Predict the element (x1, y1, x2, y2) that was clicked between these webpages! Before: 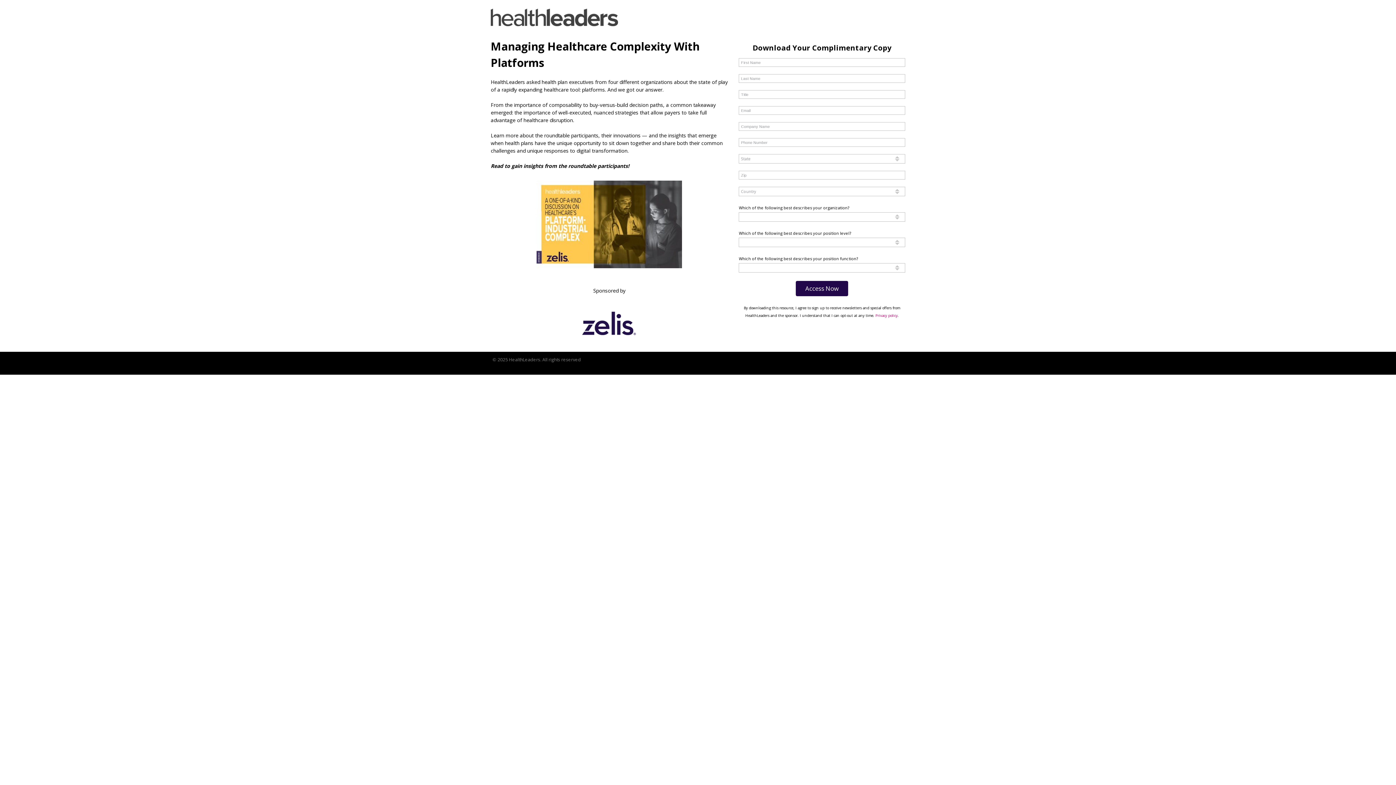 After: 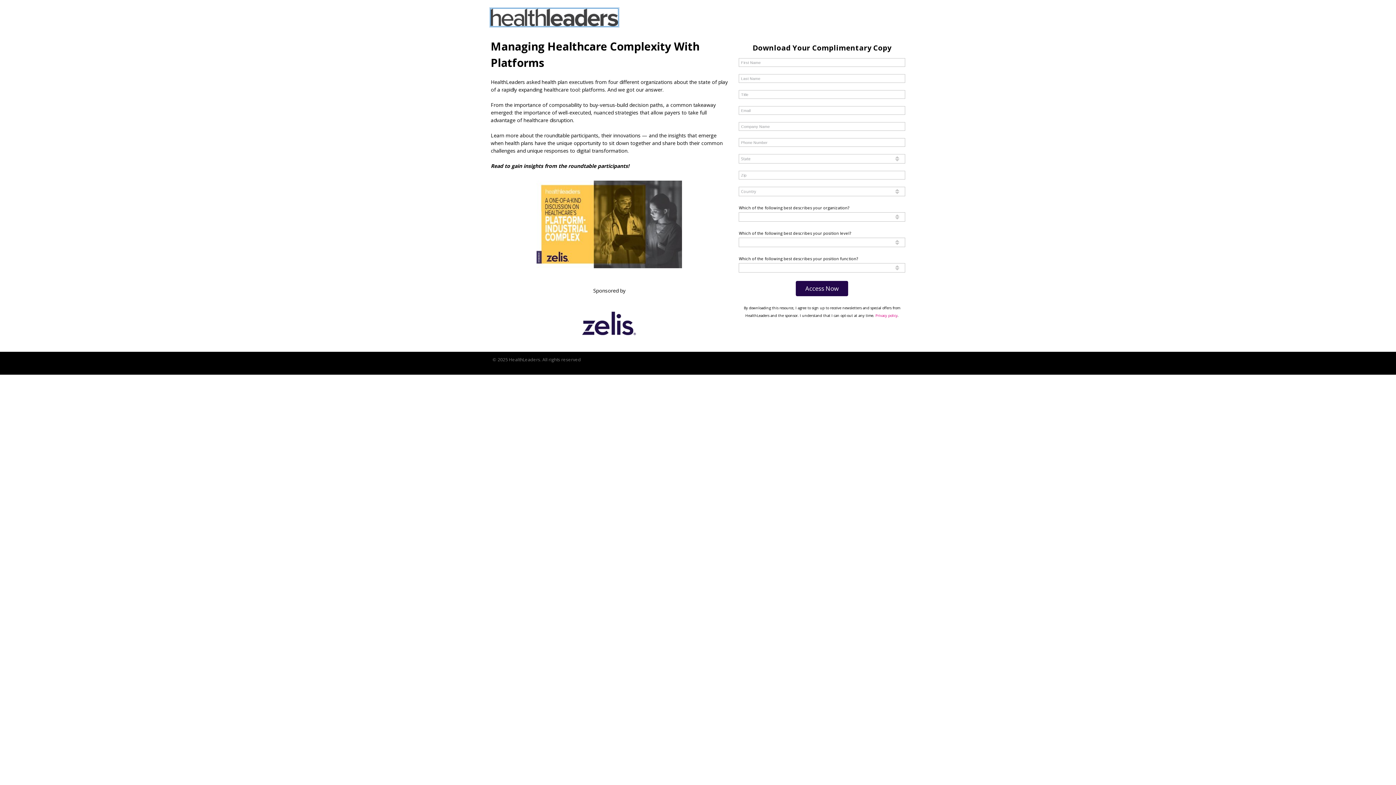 Action: bbox: (490, 8, 618, 26)